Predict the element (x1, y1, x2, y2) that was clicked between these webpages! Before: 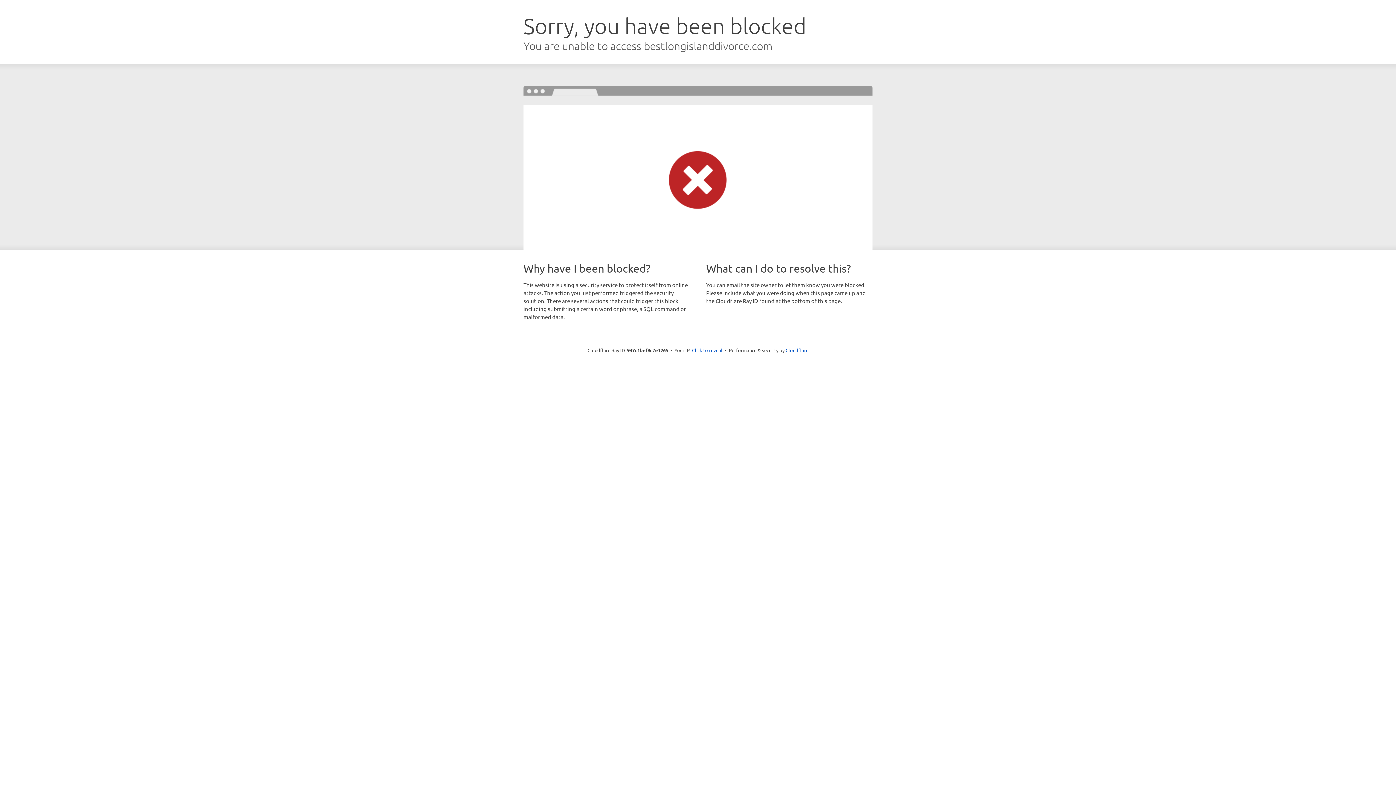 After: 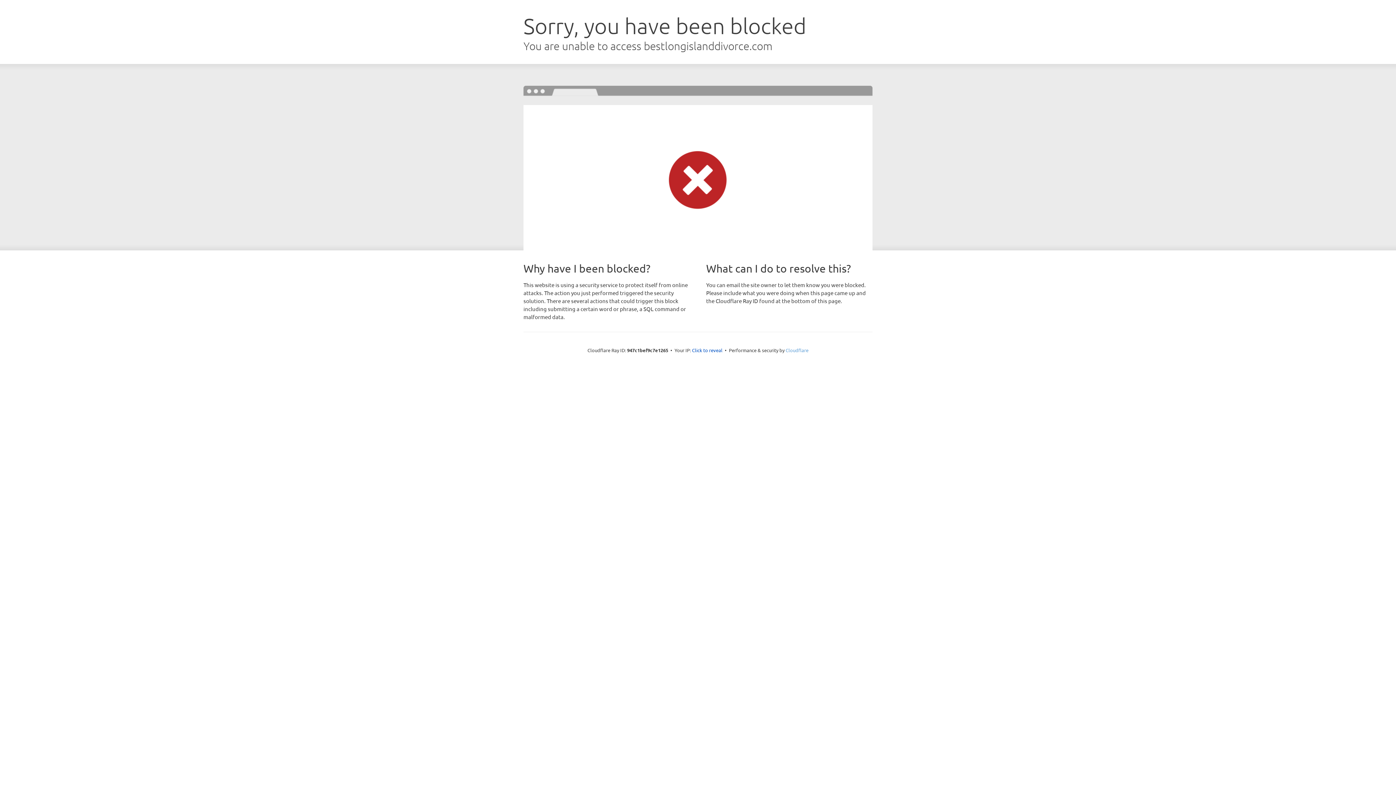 Action: label: Cloudflare bbox: (785, 347, 808, 353)